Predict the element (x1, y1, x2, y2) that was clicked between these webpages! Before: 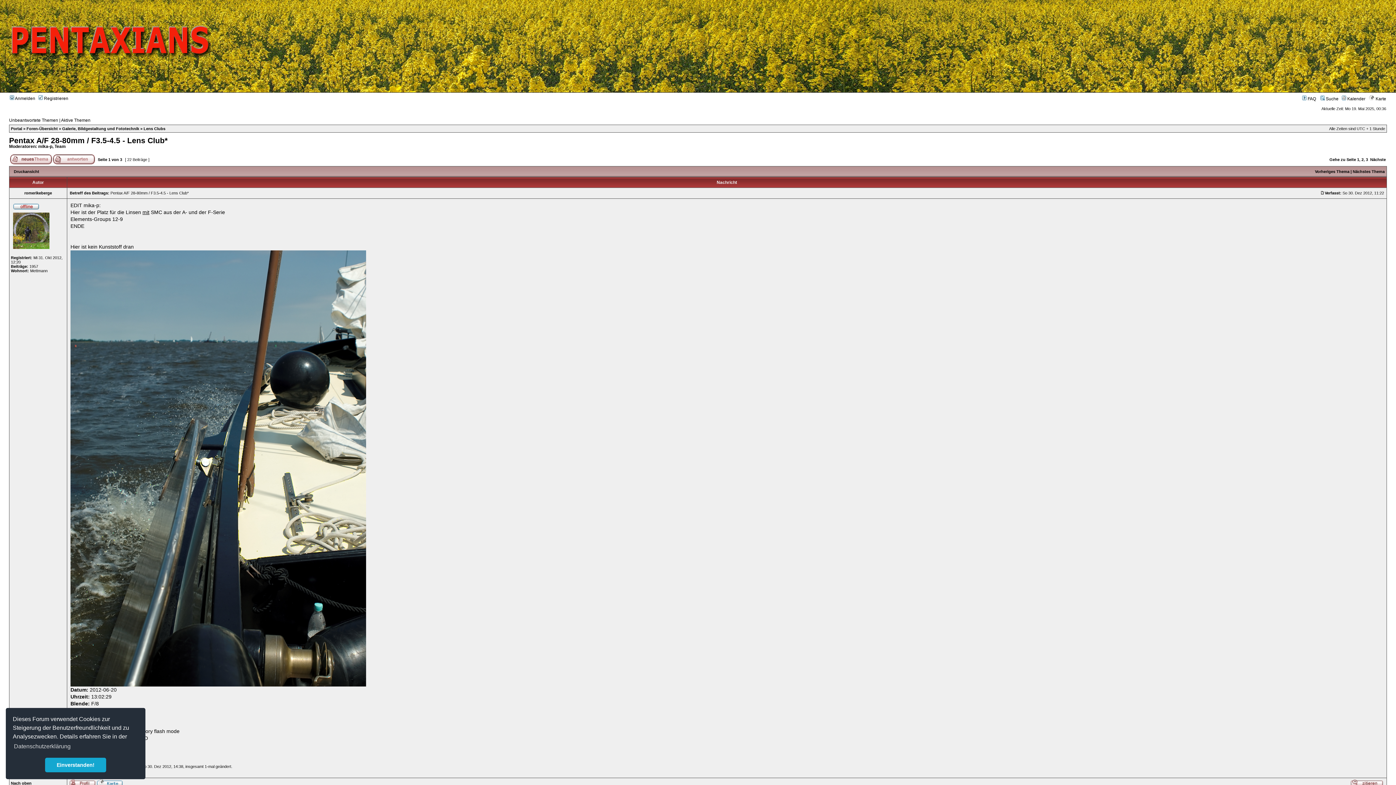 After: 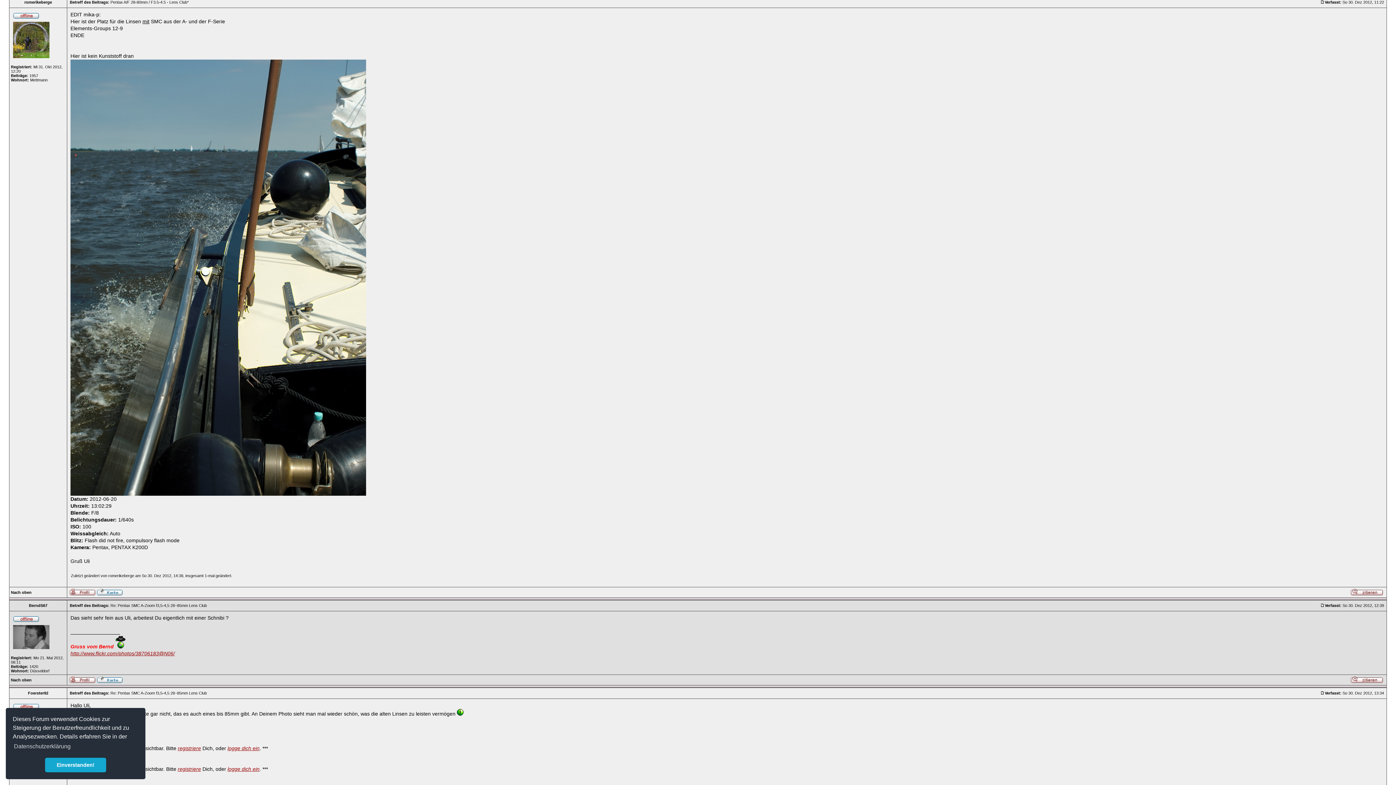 Action: label: Pentax A/F 28-80mm / F3.5-4.5 - Lens Club* bbox: (110, 190, 188, 195)